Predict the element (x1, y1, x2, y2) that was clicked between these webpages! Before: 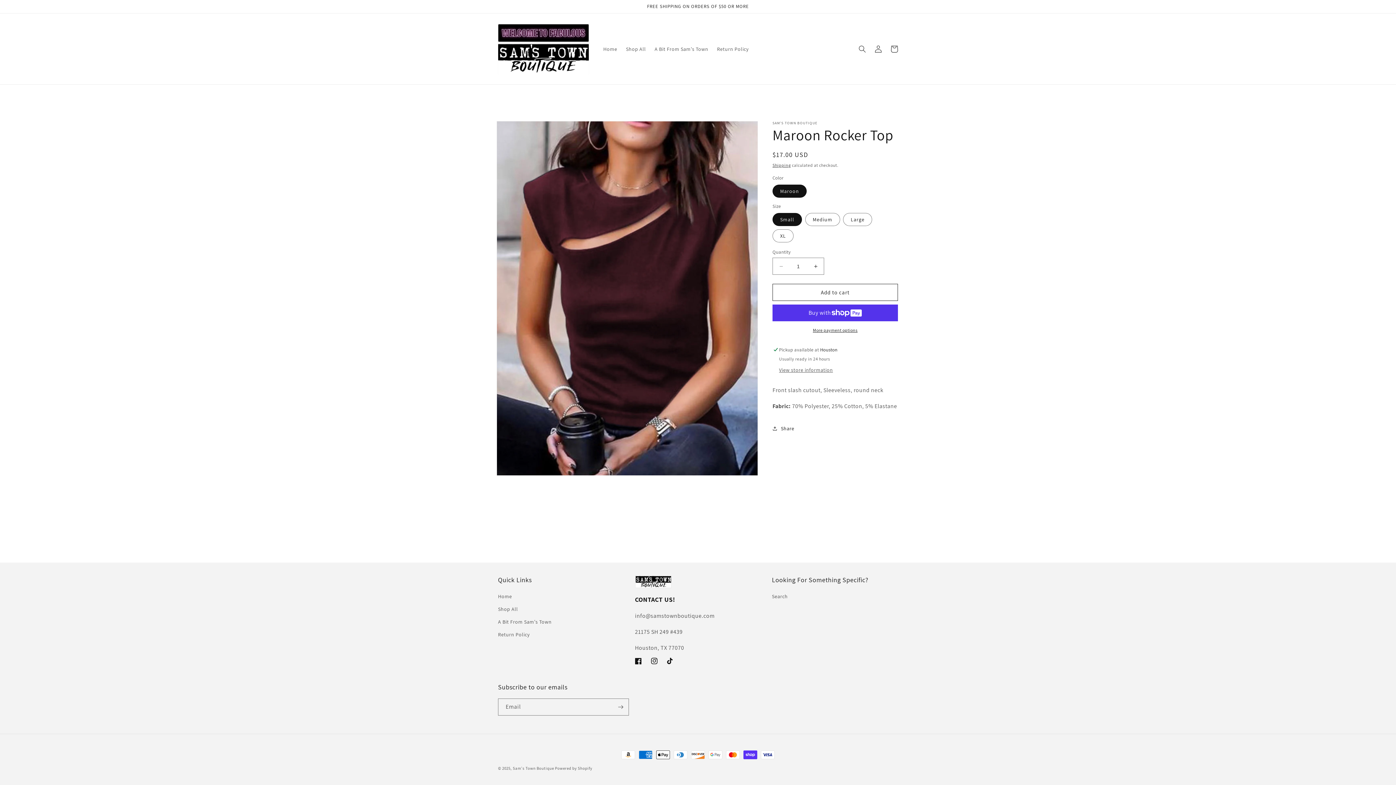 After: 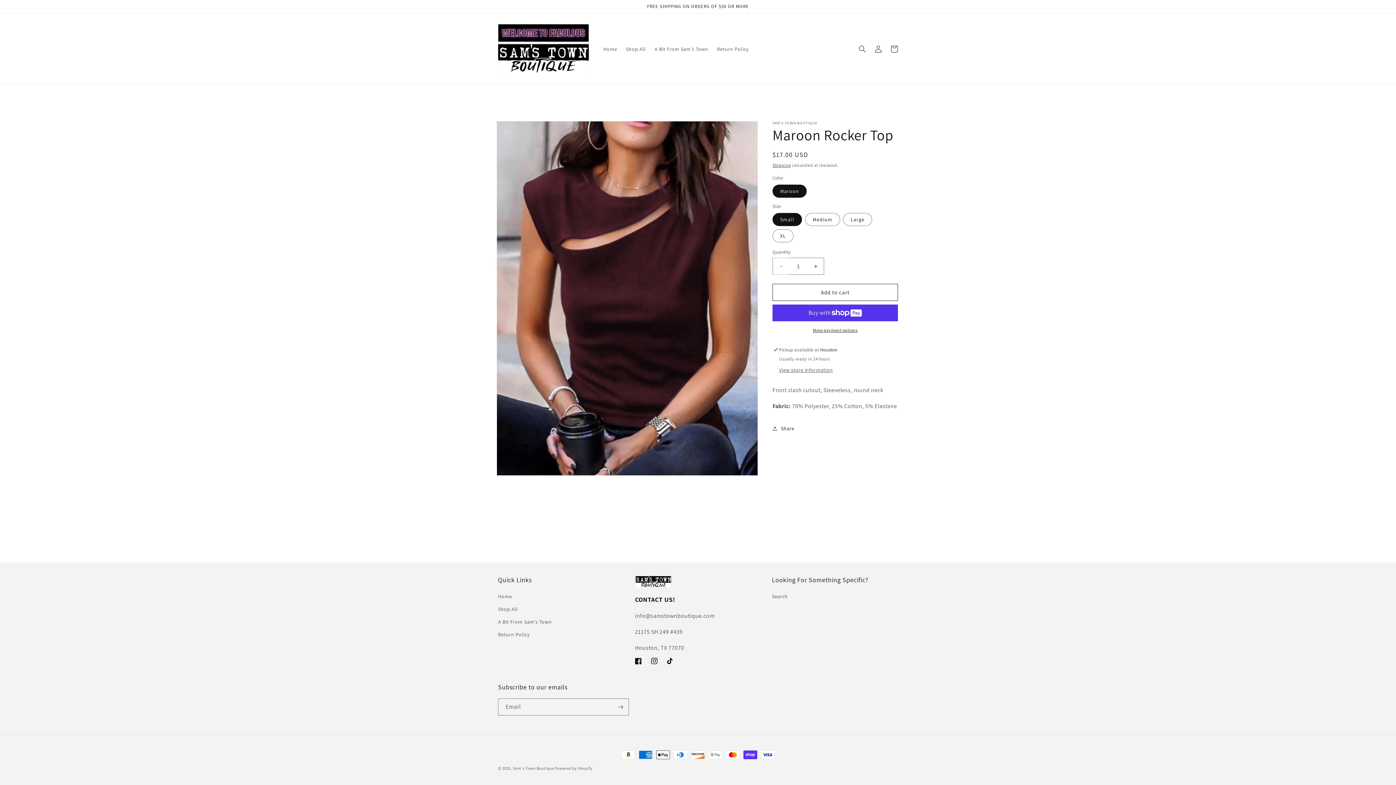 Action: label: Decrease quantity for Maroon Rocker Top bbox: (773, 257, 789, 275)